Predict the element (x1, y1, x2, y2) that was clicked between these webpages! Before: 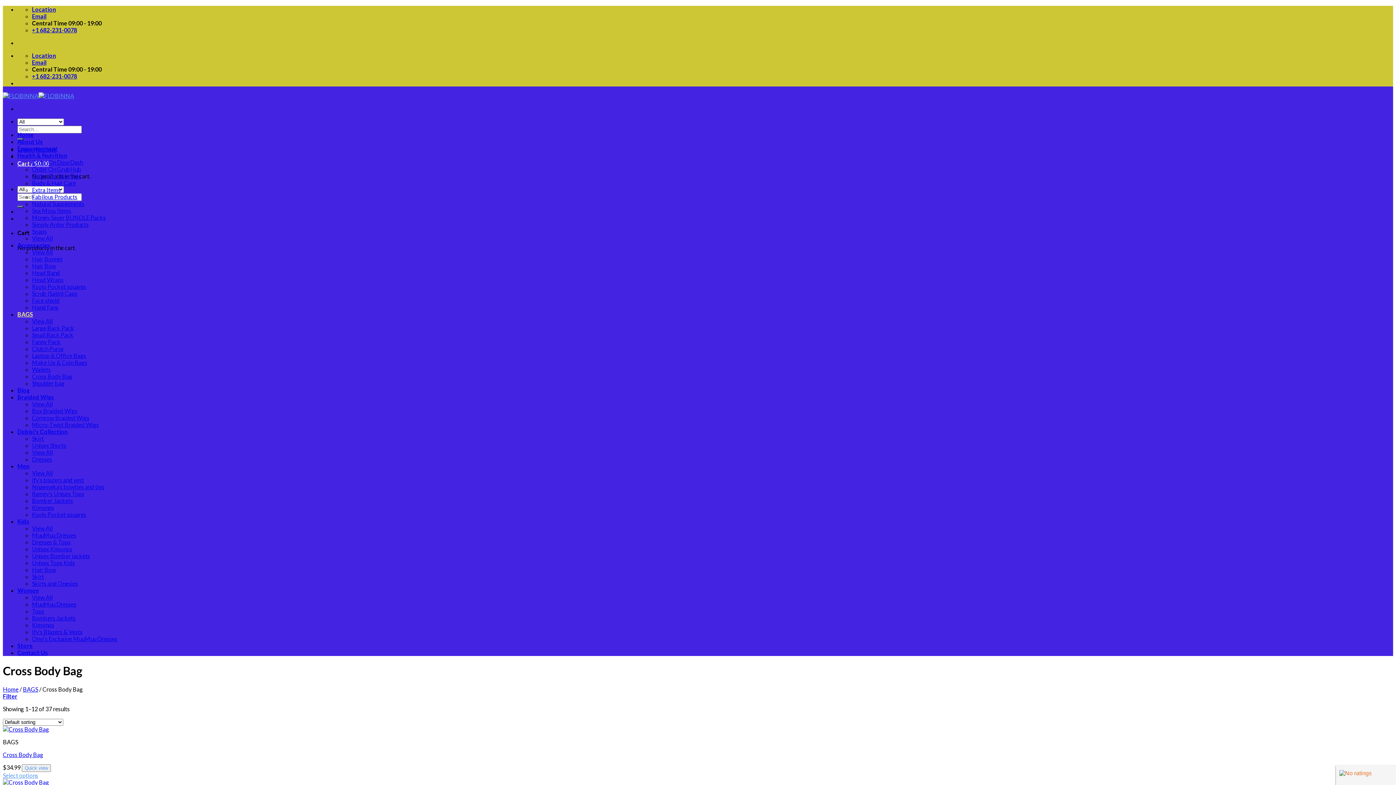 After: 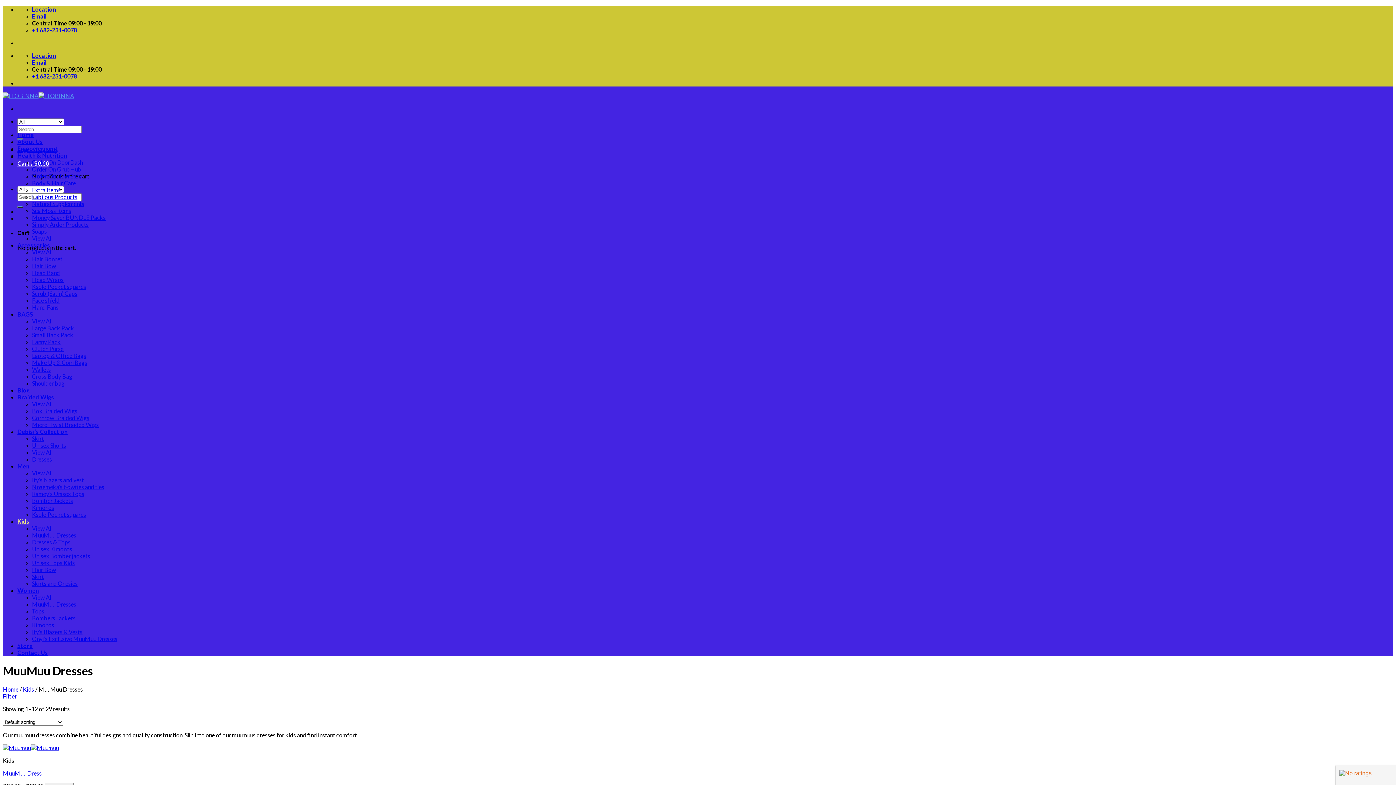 Action: bbox: (32, 532, 76, 538) label: MuuMuu Dresses